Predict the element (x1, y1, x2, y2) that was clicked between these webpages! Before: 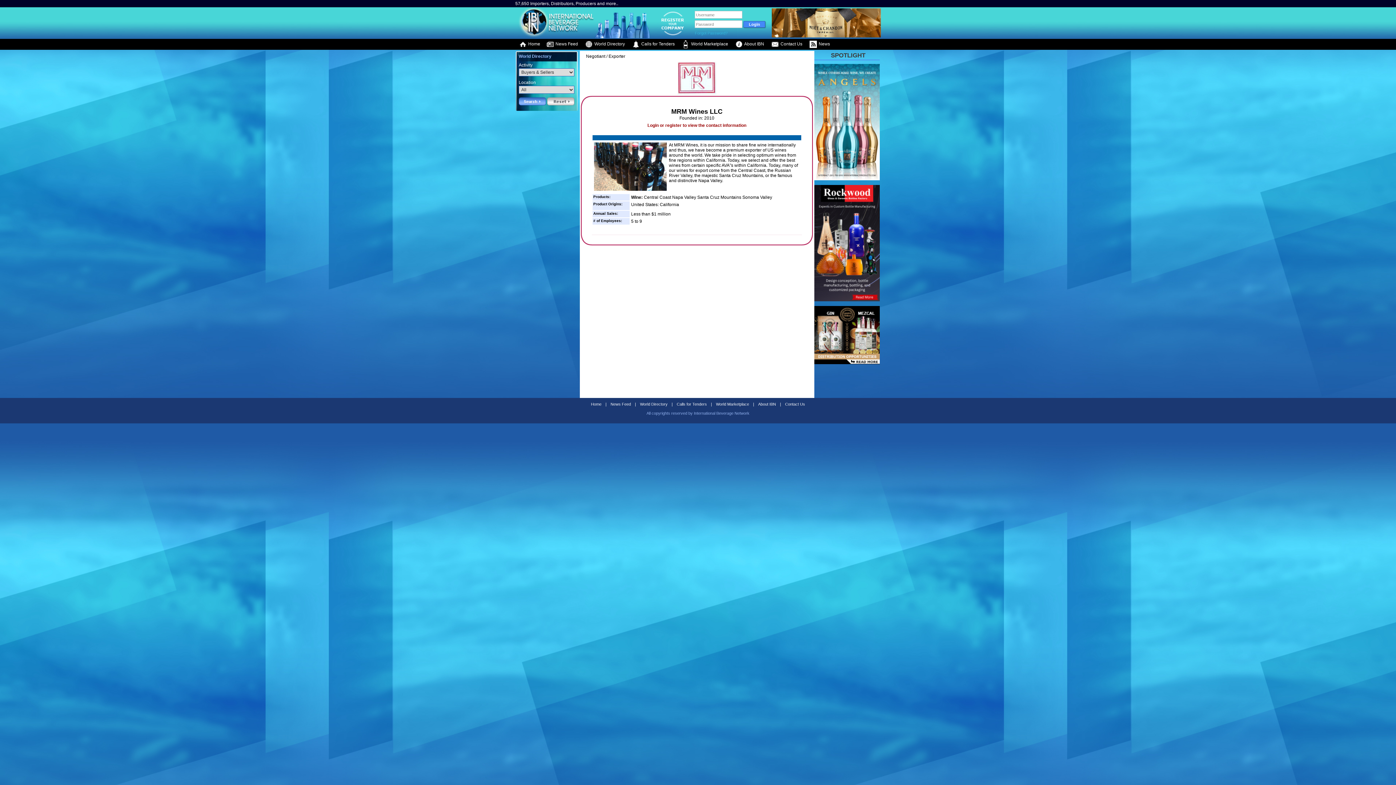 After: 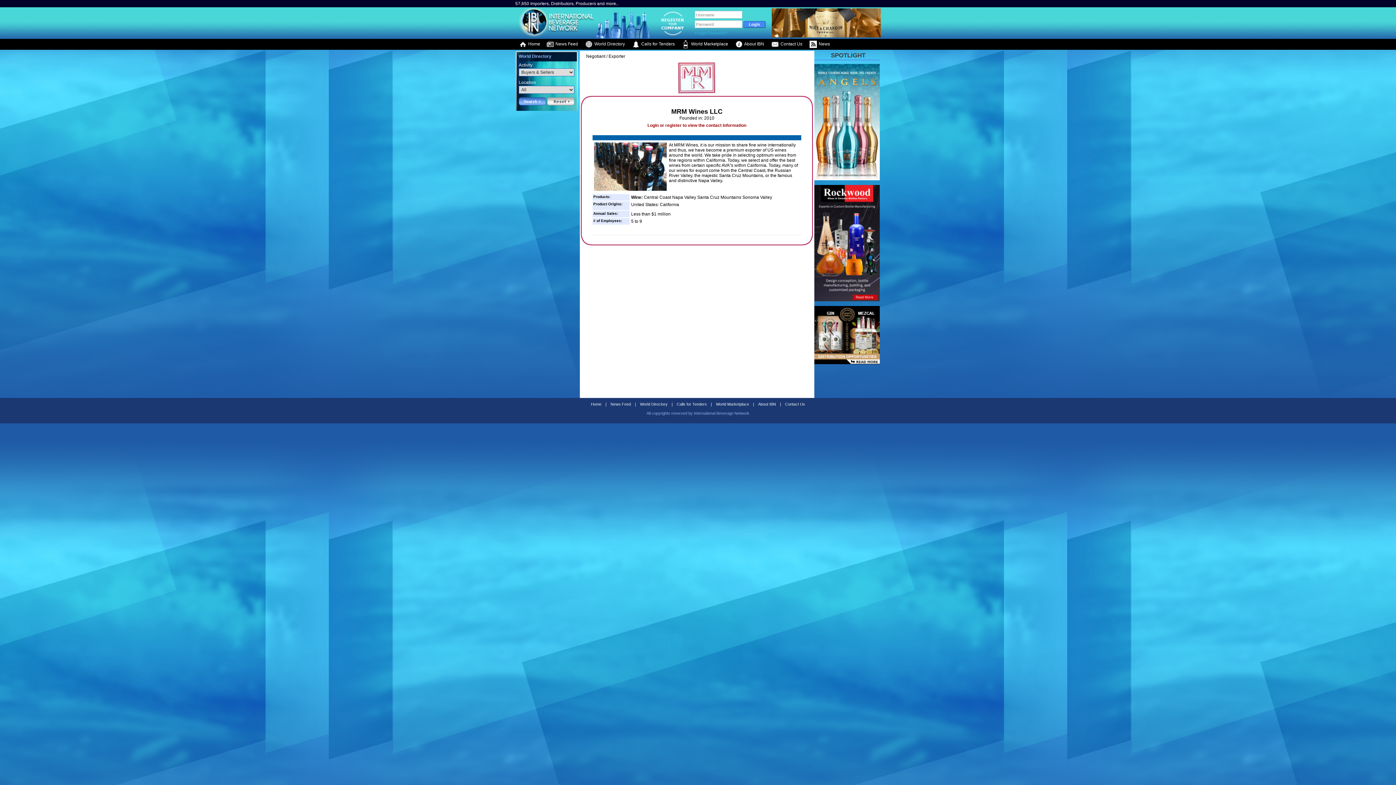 Action: bbox: (814, 297, 879, 302)